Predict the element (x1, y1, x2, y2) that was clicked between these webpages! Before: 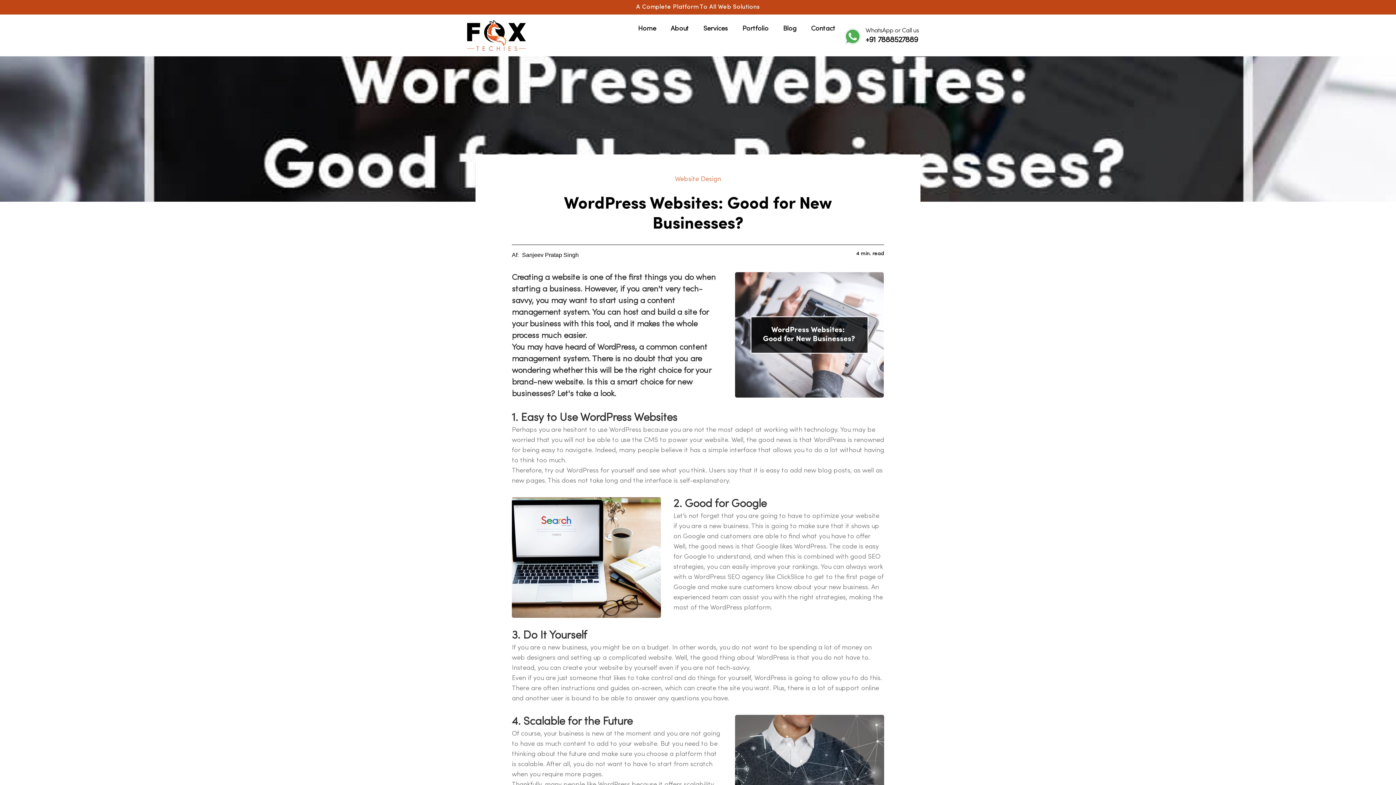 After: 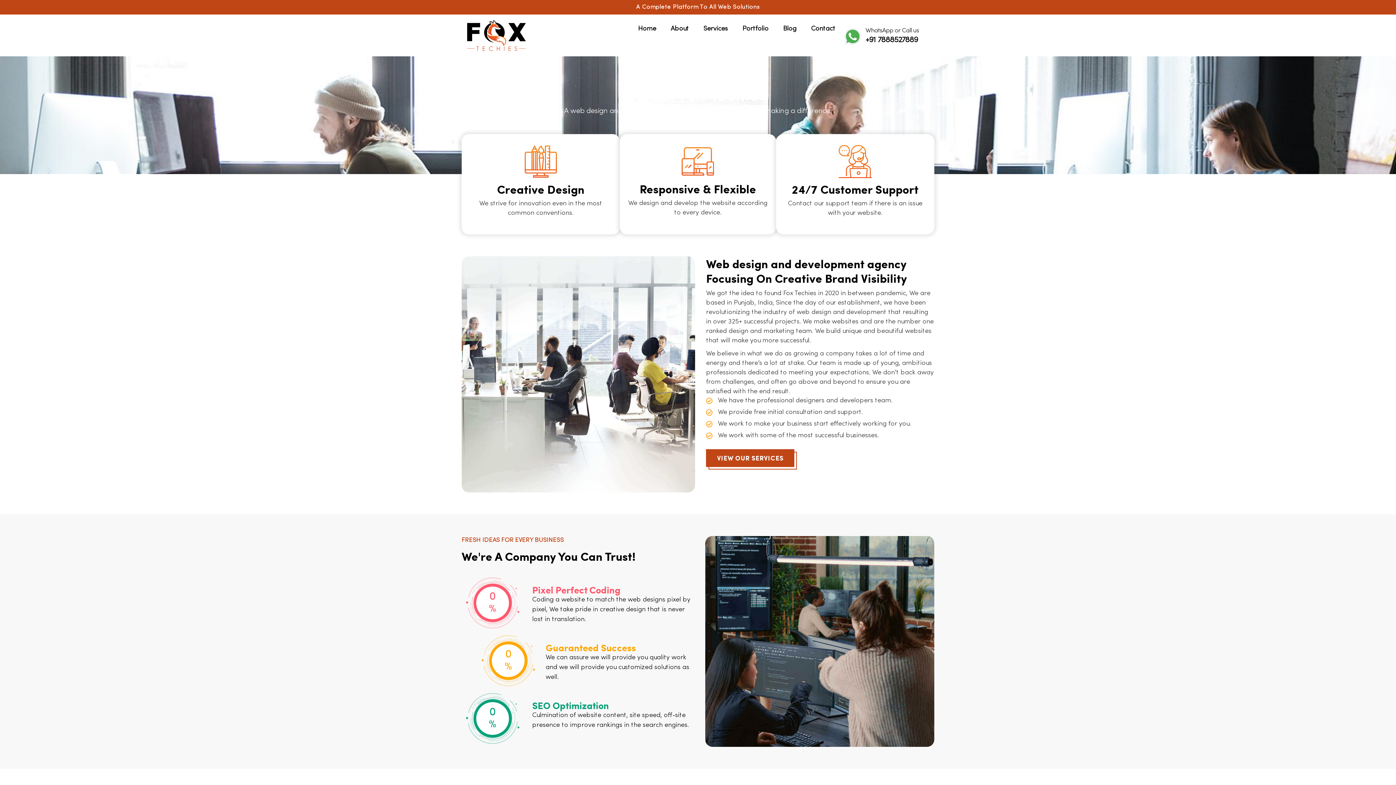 Action: label: About bbox: (669, 20, 690, 38)